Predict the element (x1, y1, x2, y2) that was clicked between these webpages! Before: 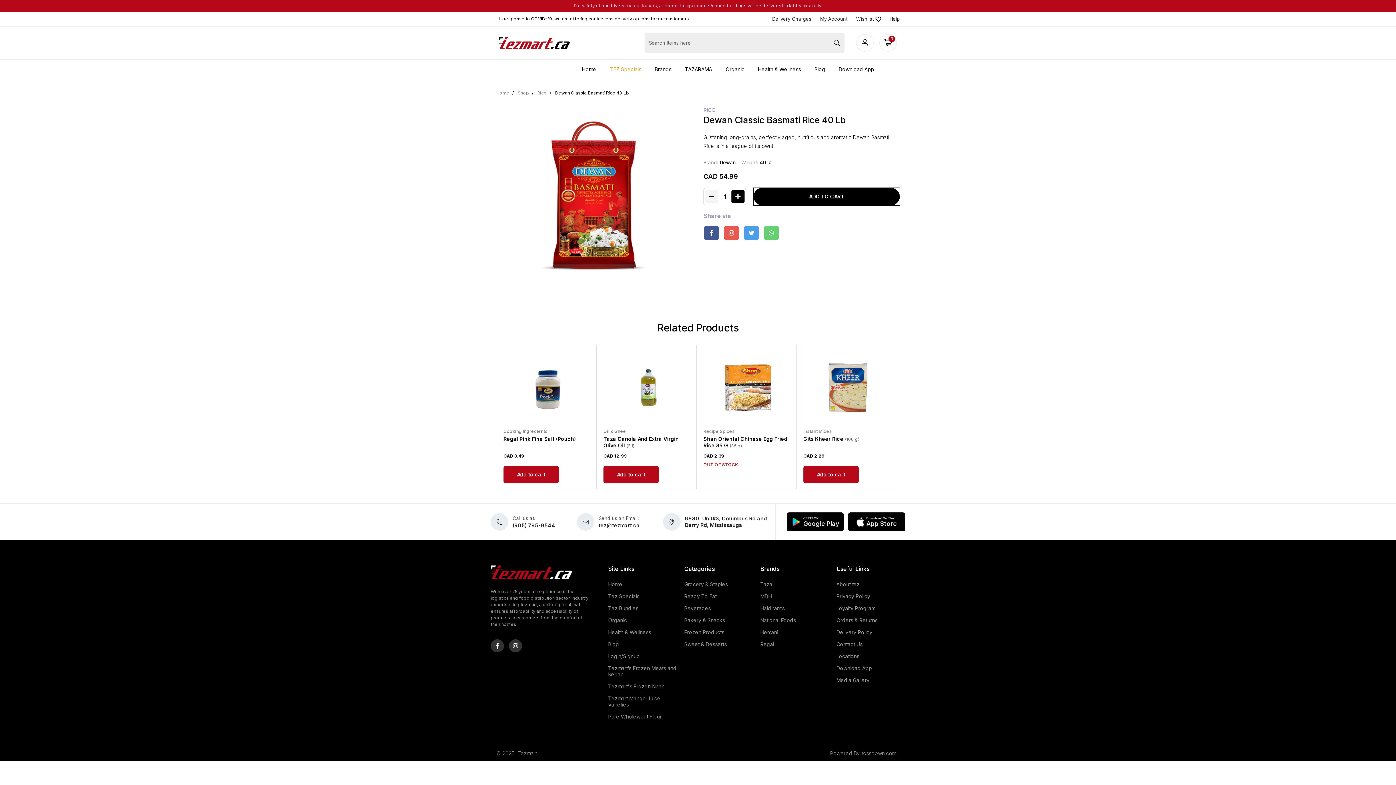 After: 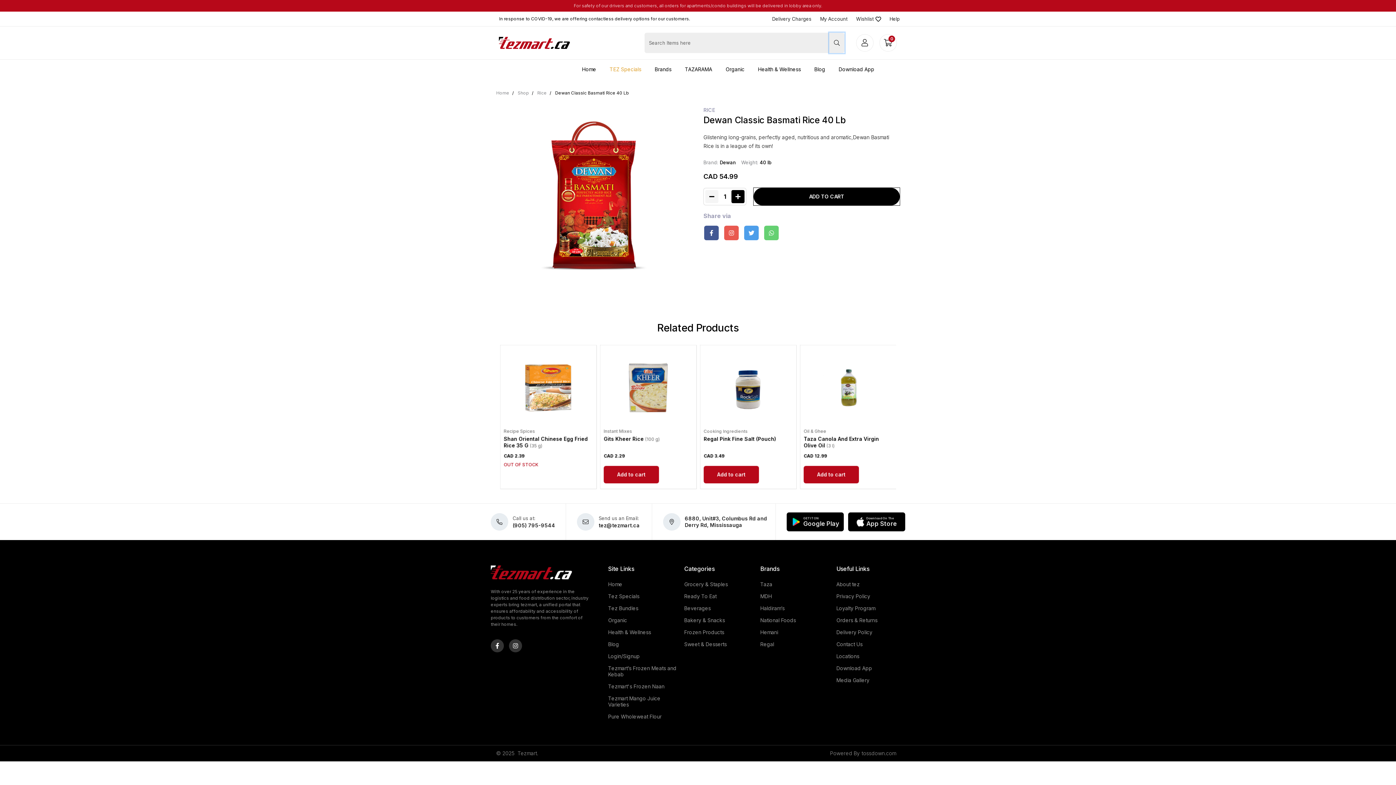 Action: bbox: (829, 32, 844, 53)